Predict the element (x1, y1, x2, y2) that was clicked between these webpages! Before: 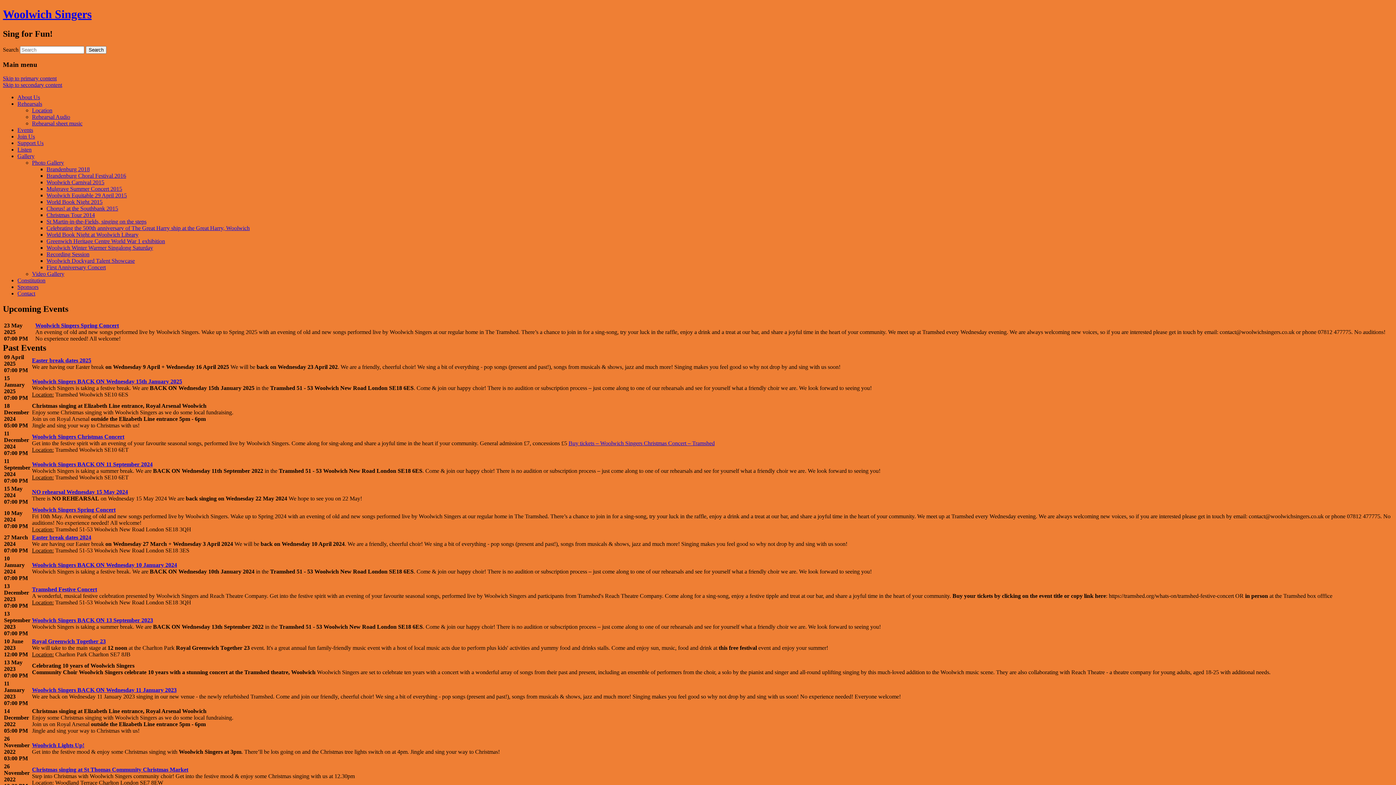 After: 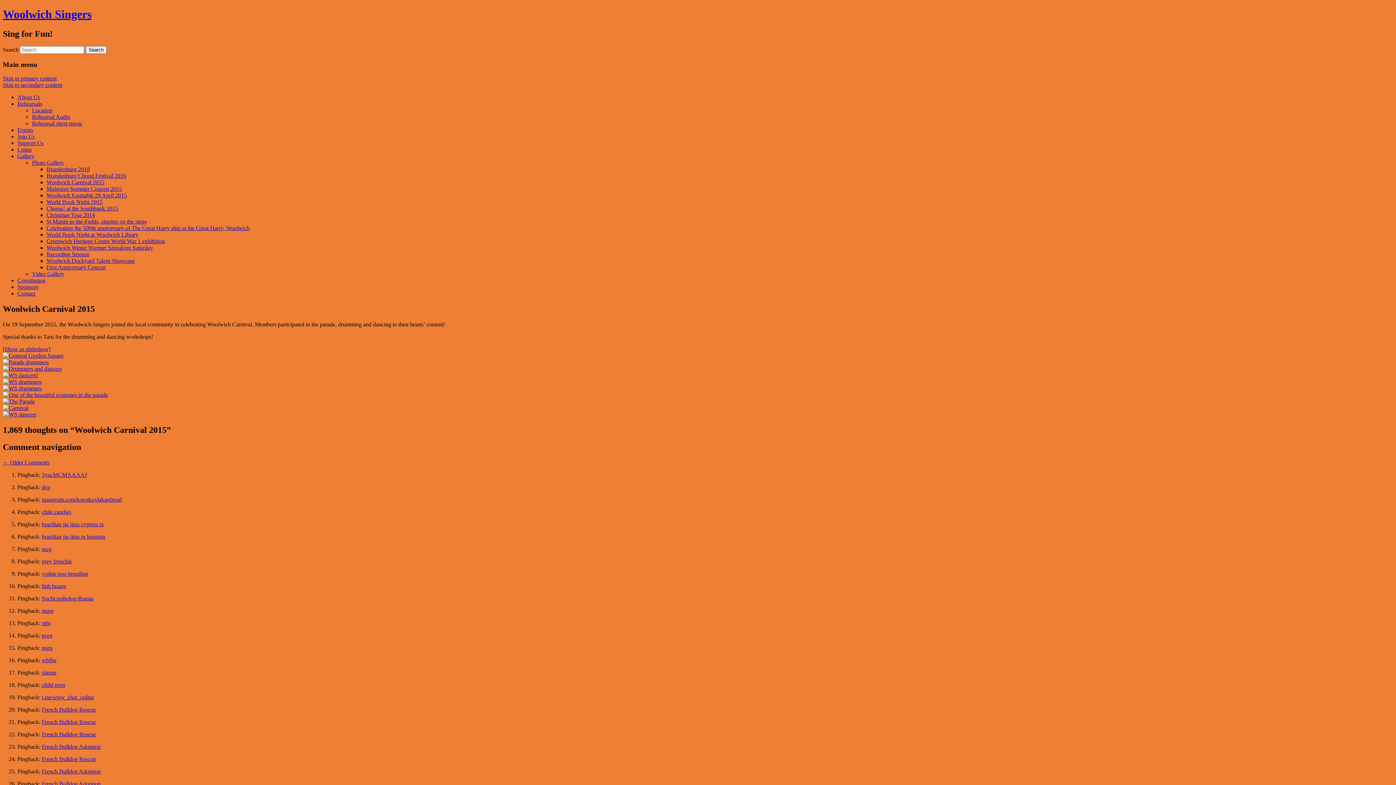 Action: bbox: (46, 179, 104, 185) label: Woolwich Carnival 2015